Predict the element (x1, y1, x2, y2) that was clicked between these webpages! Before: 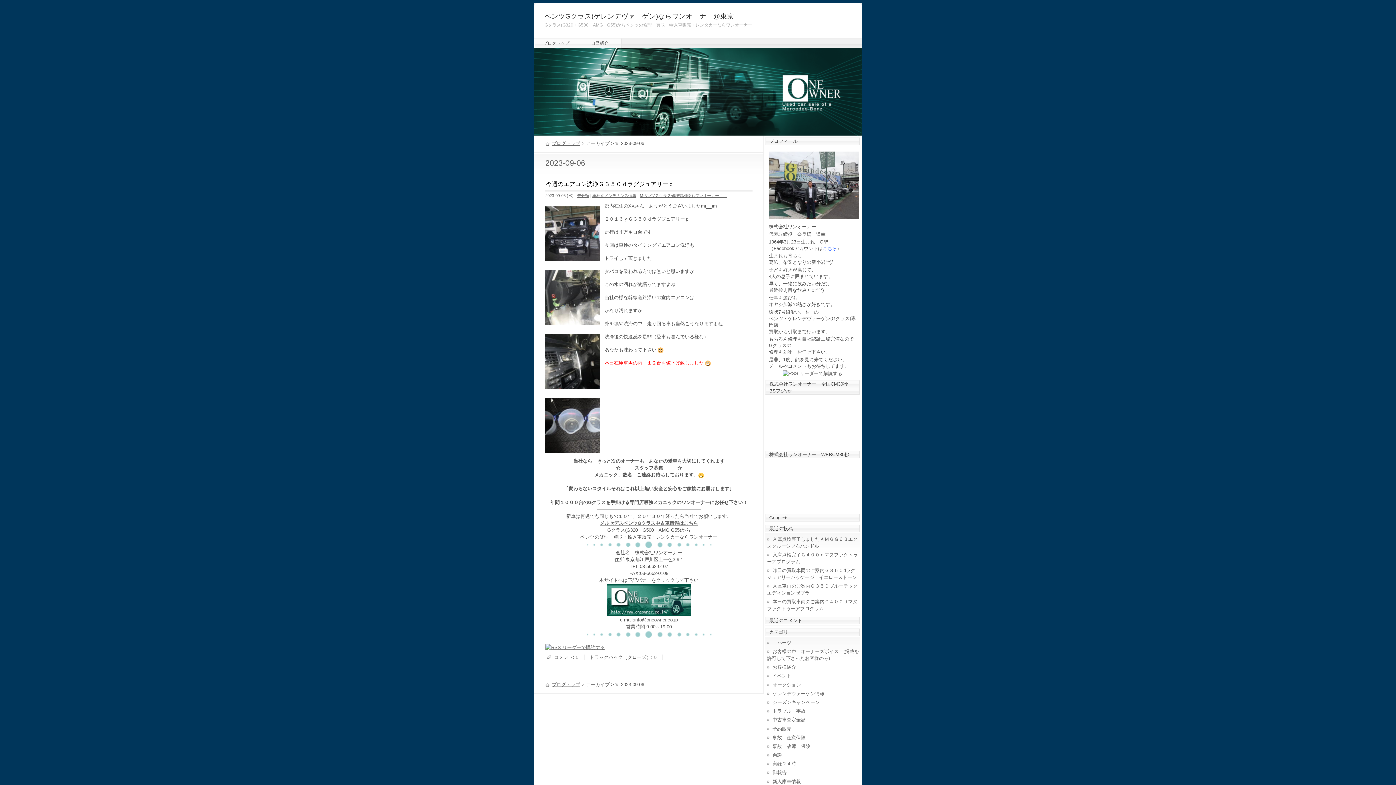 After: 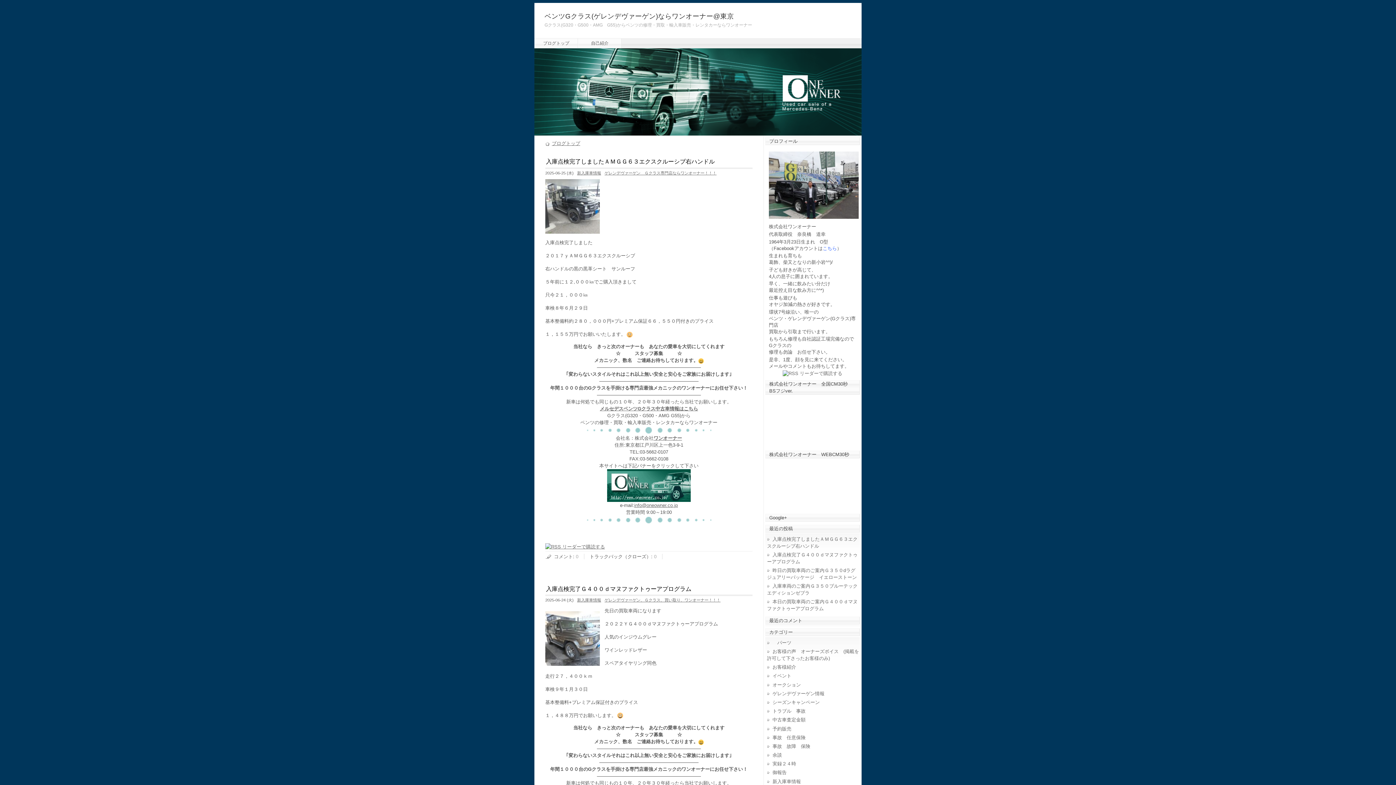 Action: label: ブログトップ bbox: (552, 140, 580, 146)